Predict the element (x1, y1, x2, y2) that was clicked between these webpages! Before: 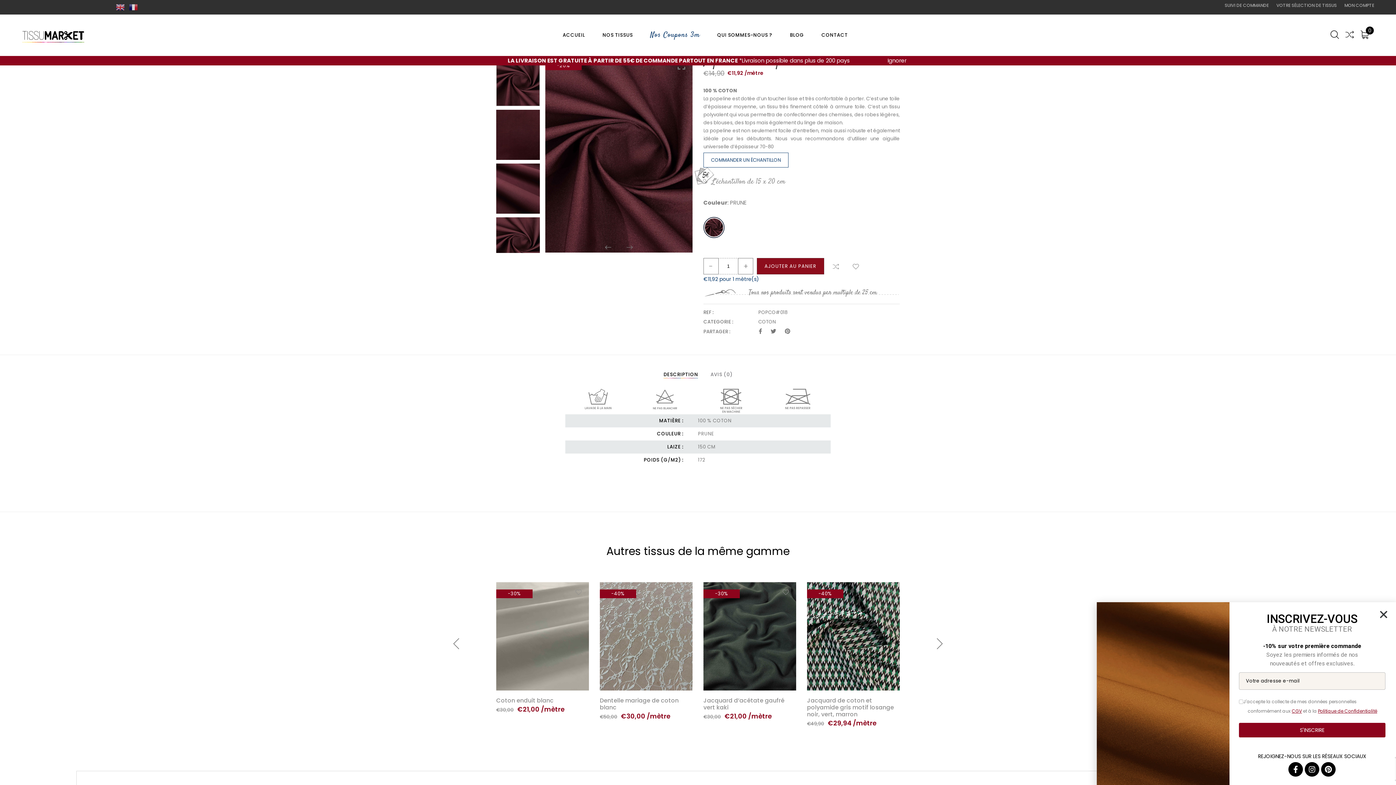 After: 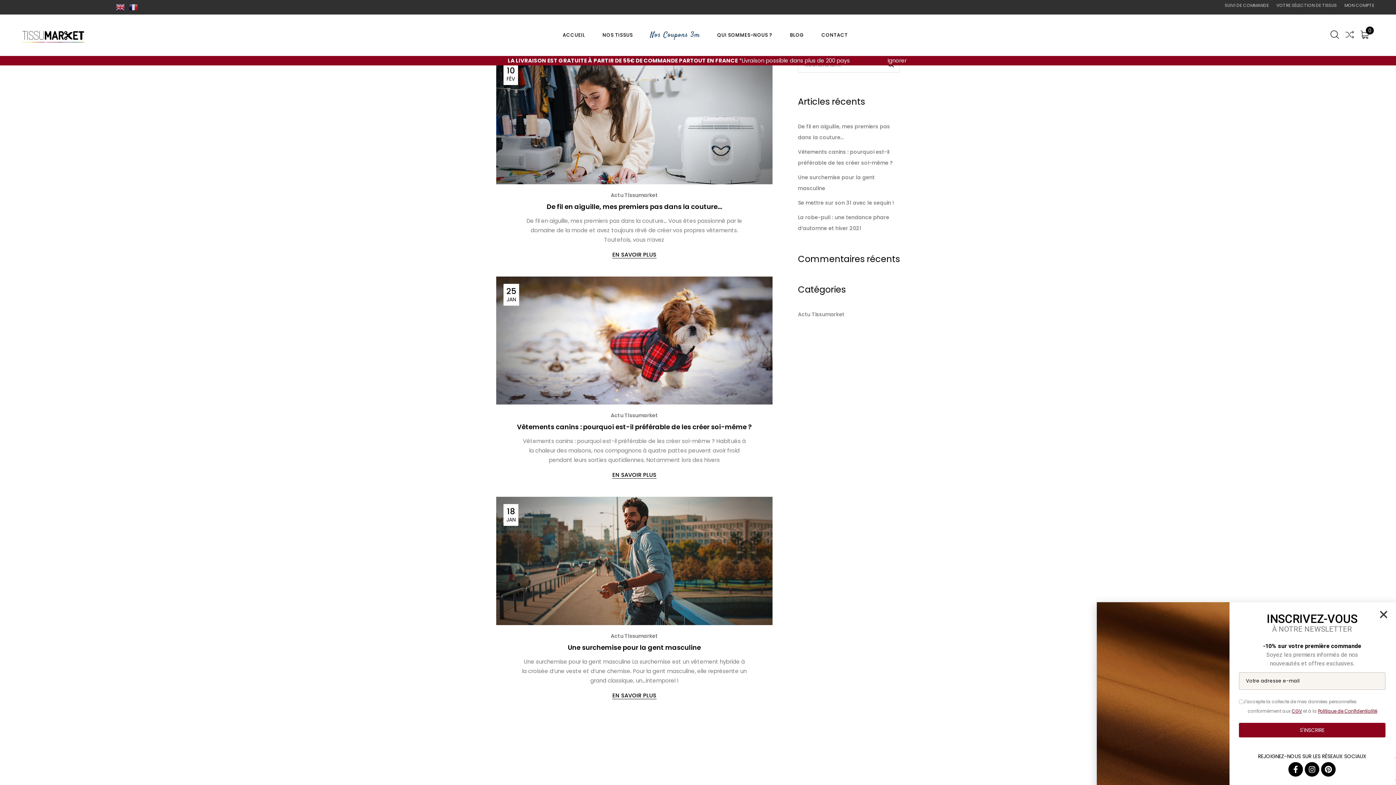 Action: label: BLOG bbox: (790, 30, 804, 40)